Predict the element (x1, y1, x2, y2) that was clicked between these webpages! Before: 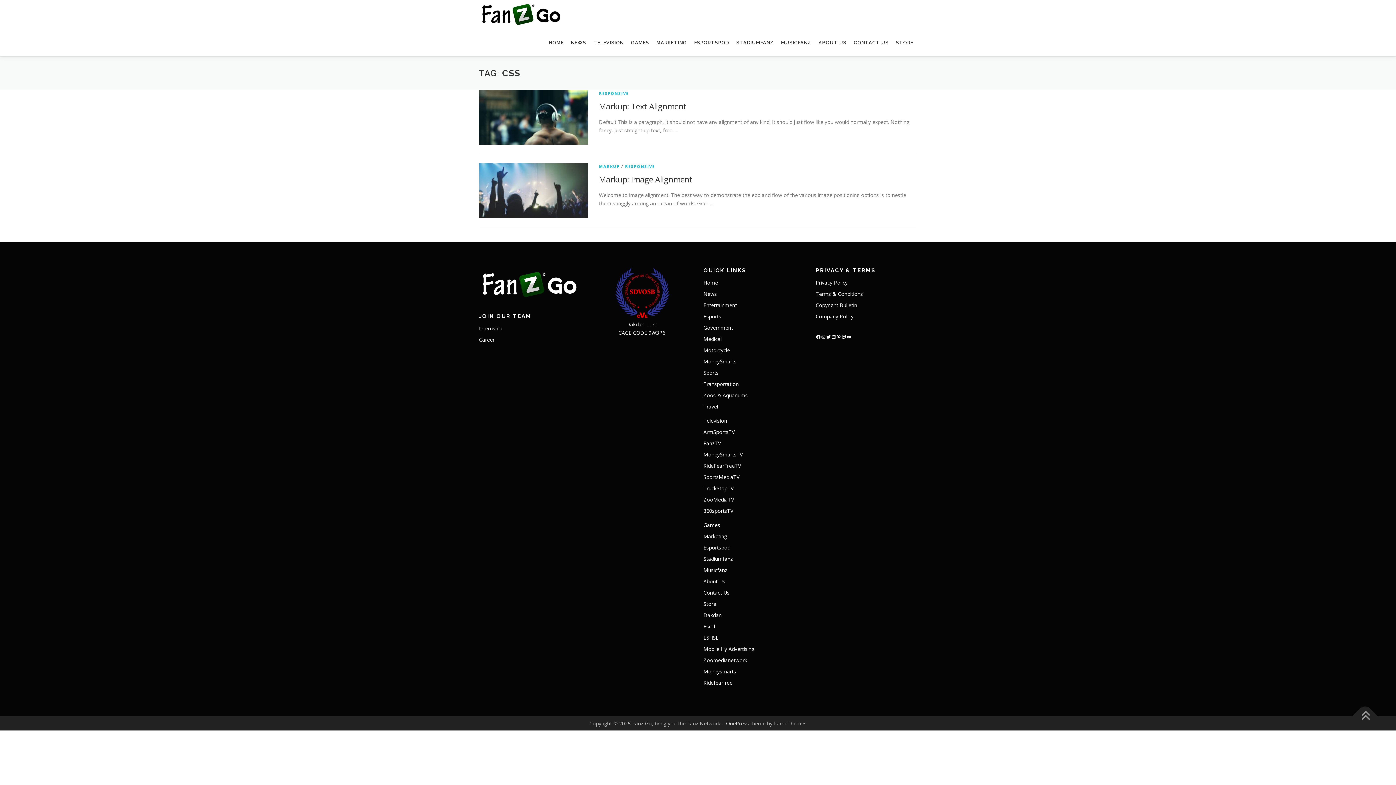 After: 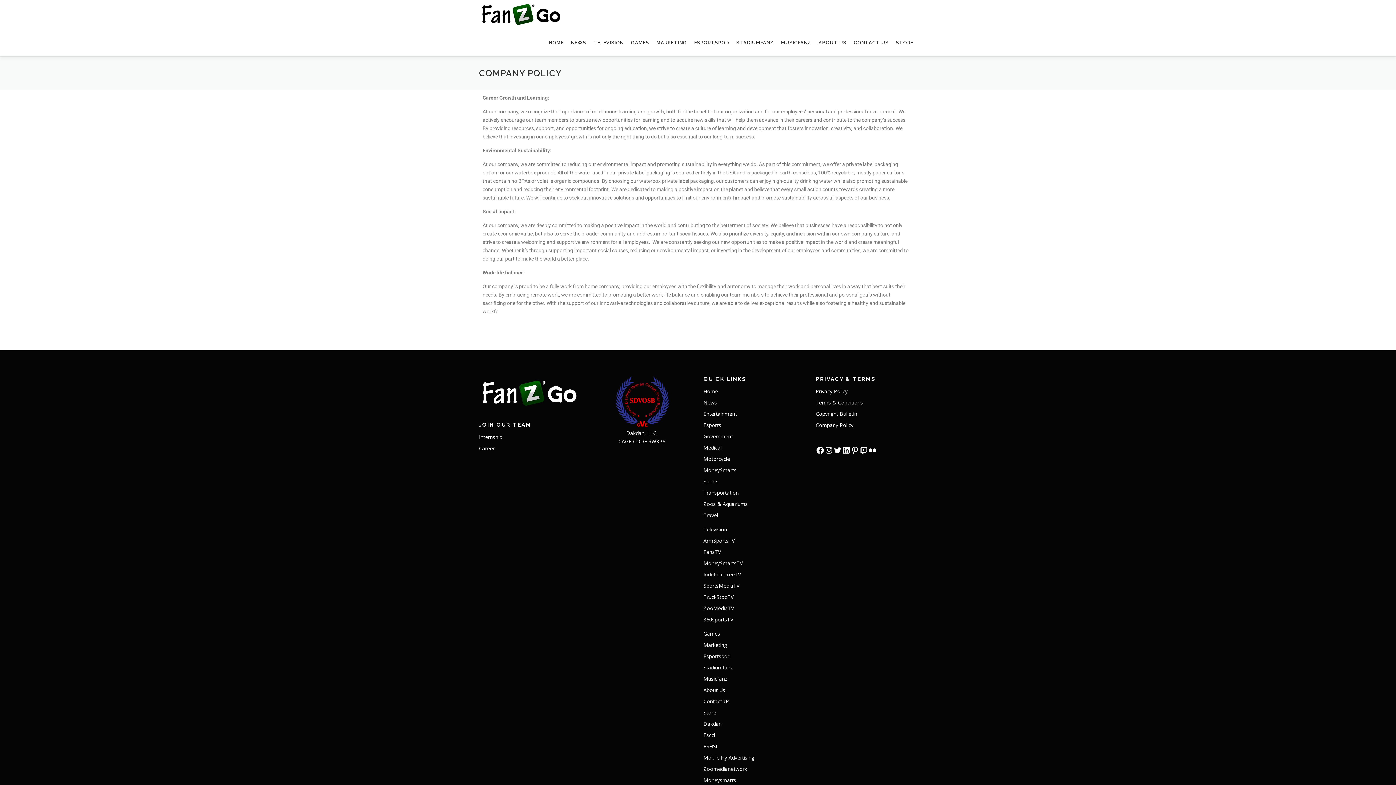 Action: label: Company Policy bbox: (815, 313, 853, 320)